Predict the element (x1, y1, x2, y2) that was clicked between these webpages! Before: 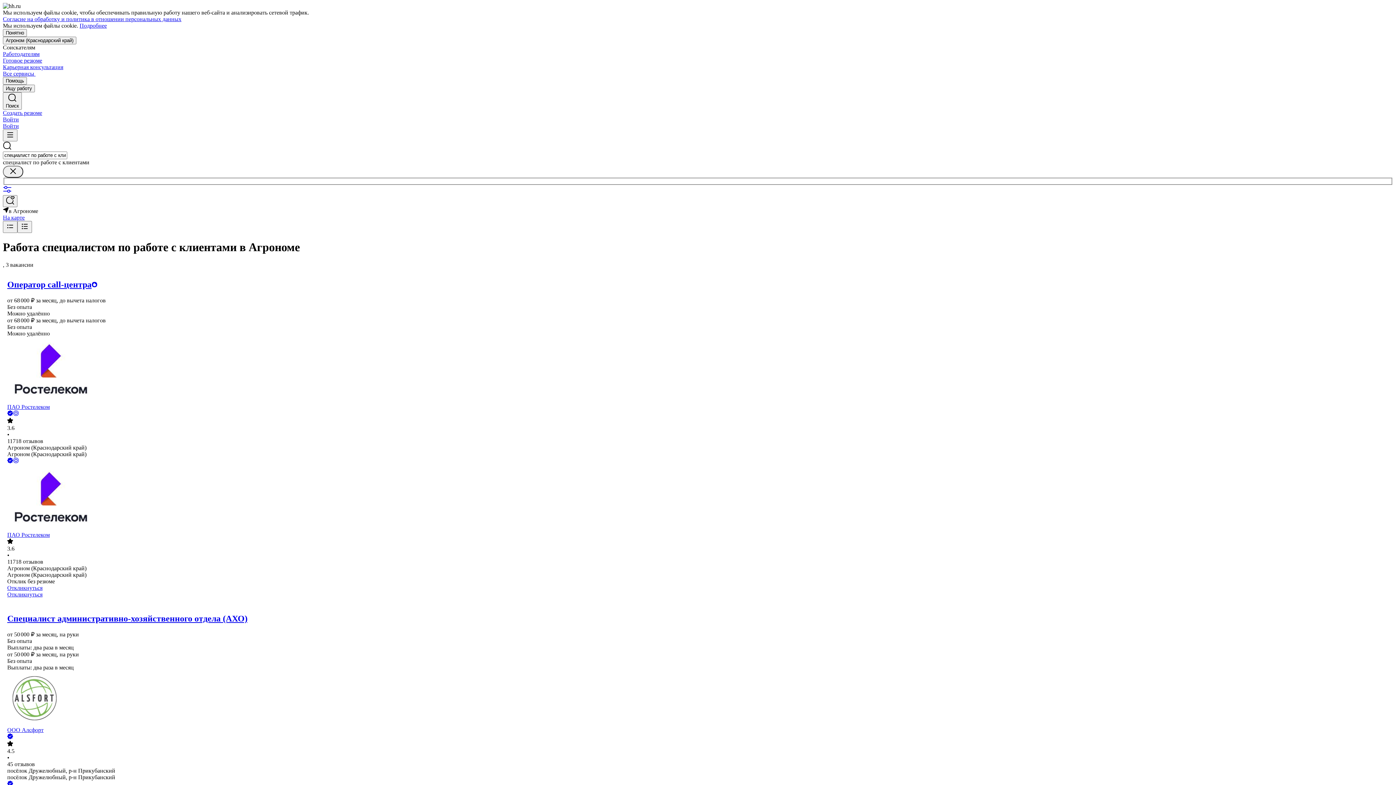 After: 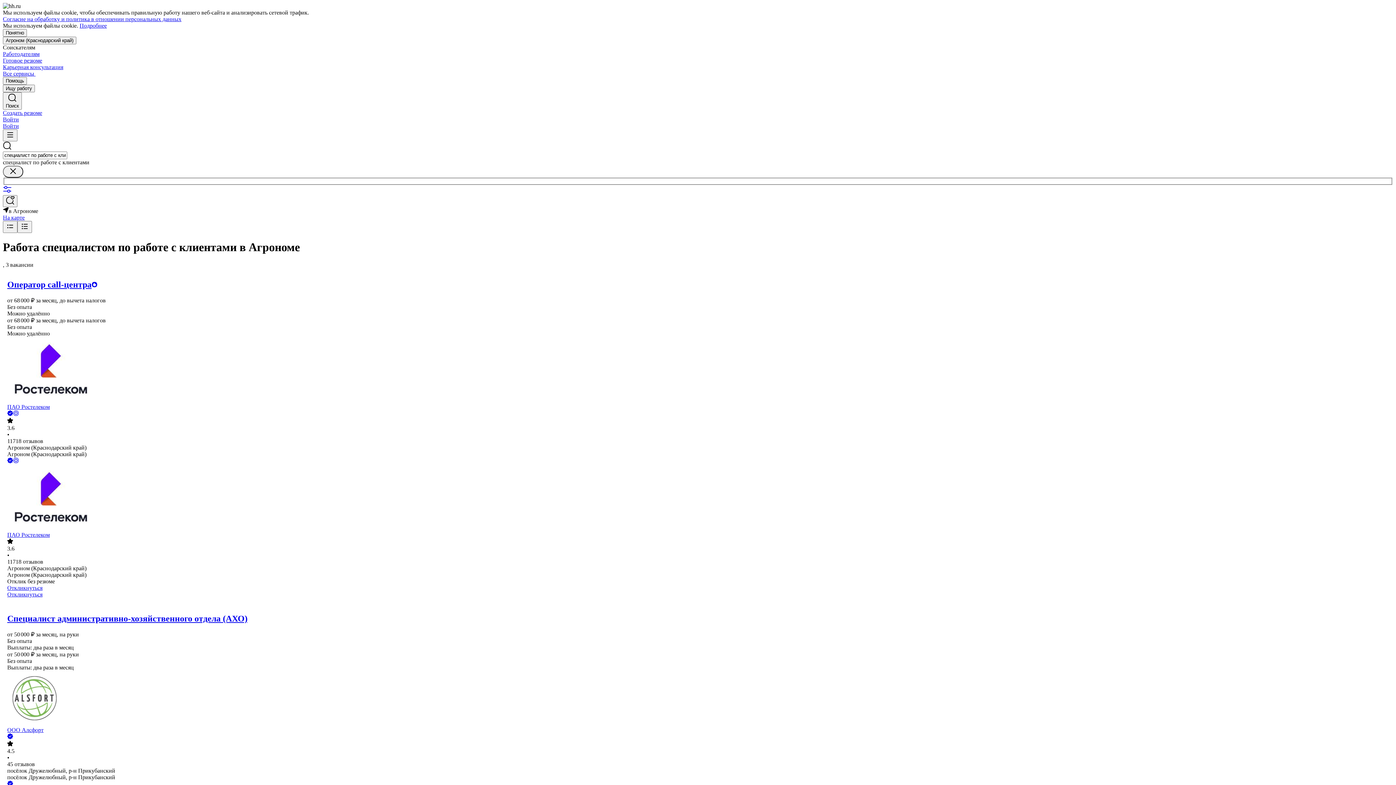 Action: label: Согласие на обработку и политика в отношении персональных данных bbox: (2, 16, 181, 22)